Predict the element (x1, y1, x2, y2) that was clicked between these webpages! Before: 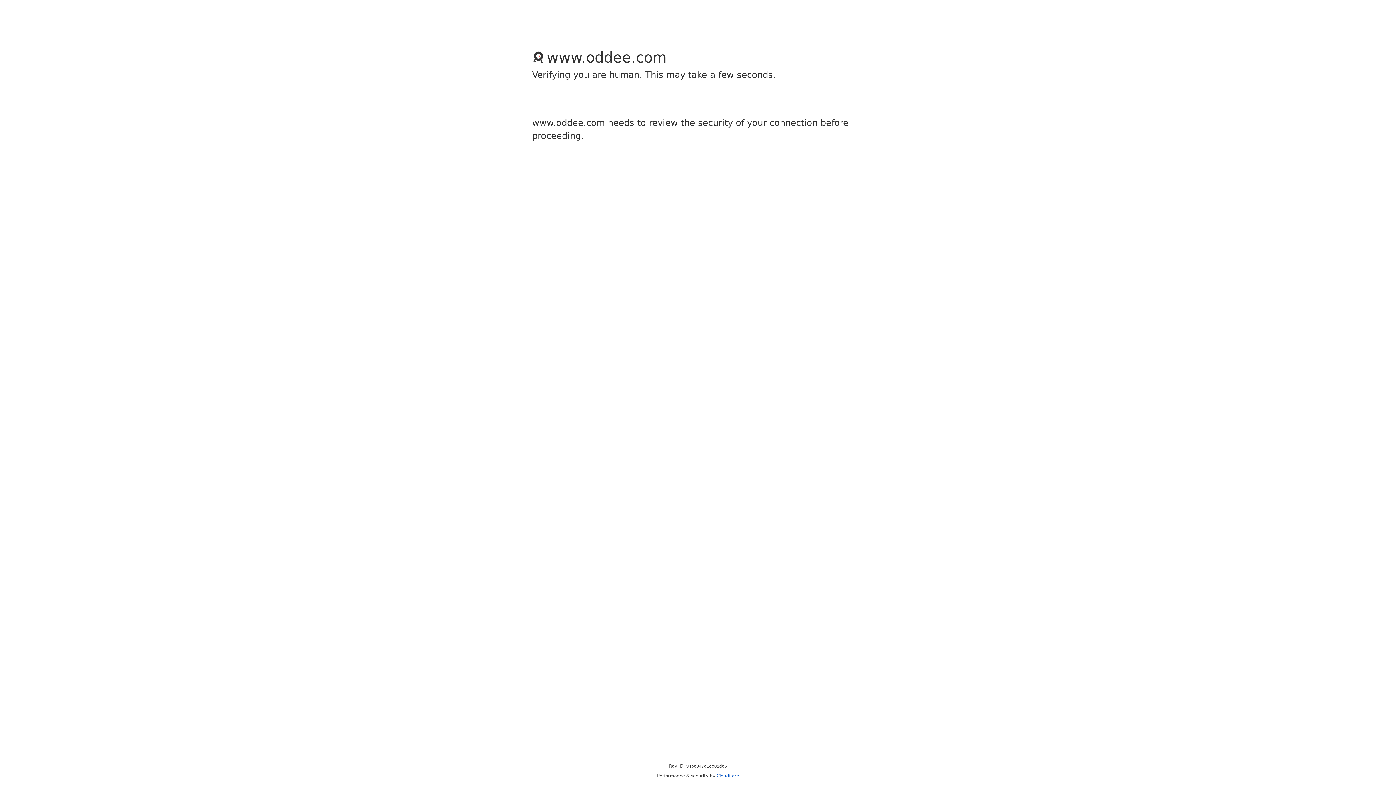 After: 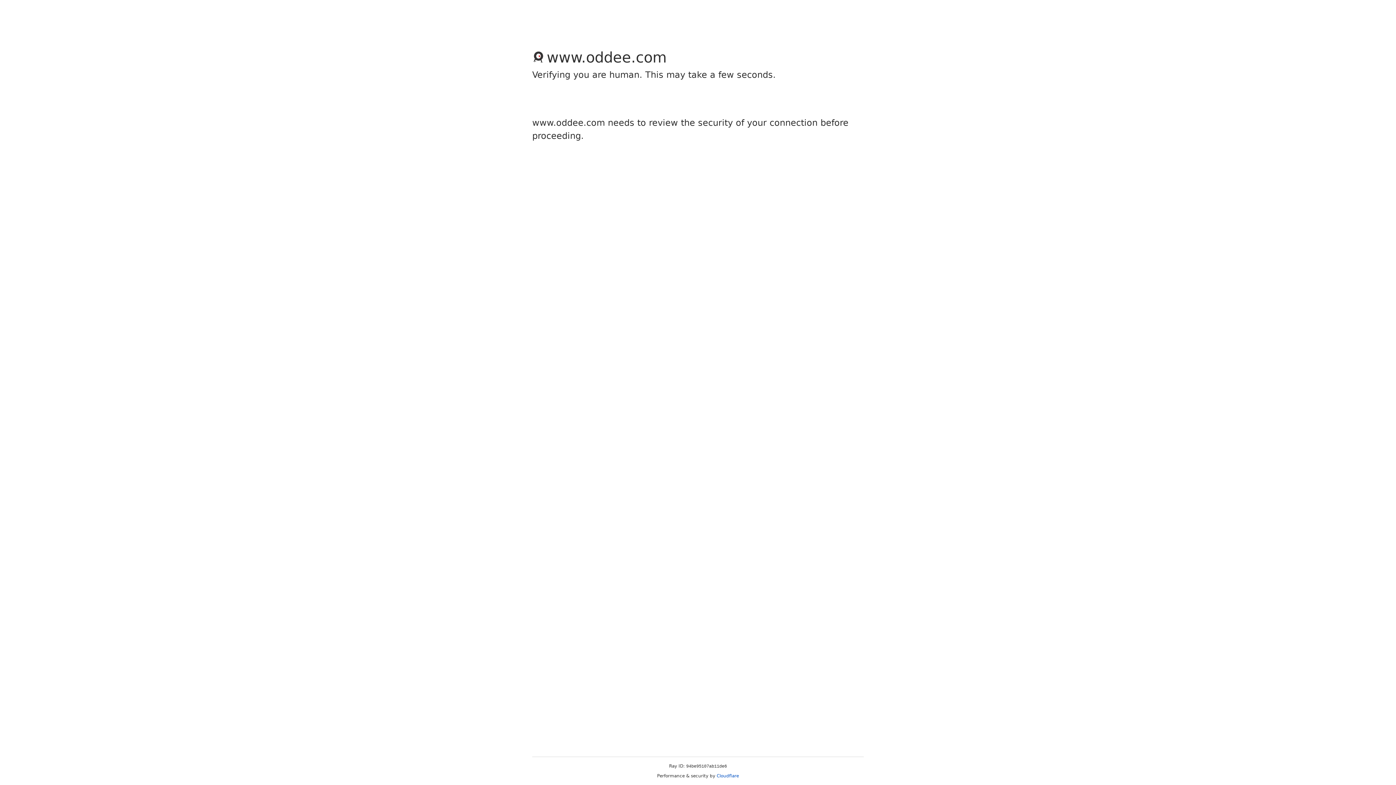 Action: bbox: (716, 773, 739, 778) label: Cloudflare